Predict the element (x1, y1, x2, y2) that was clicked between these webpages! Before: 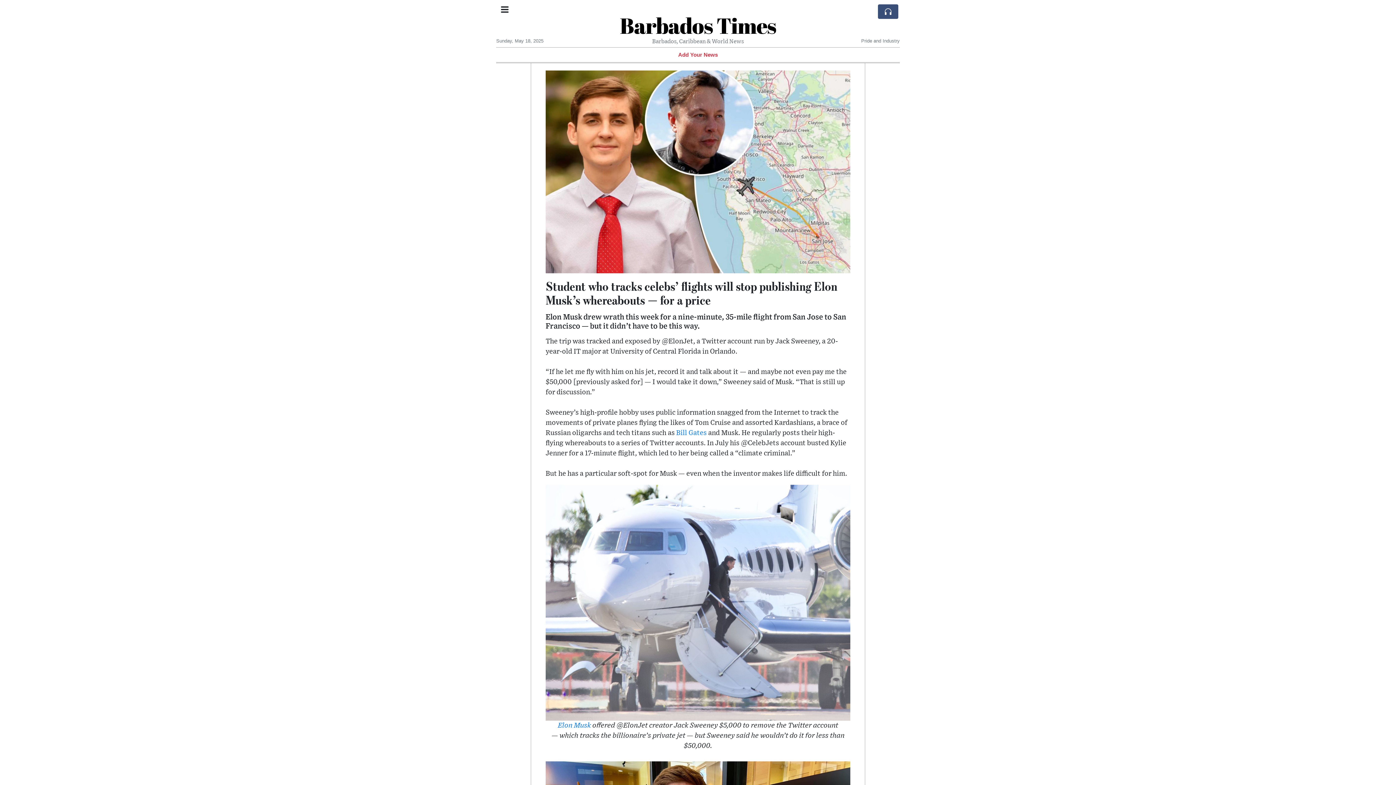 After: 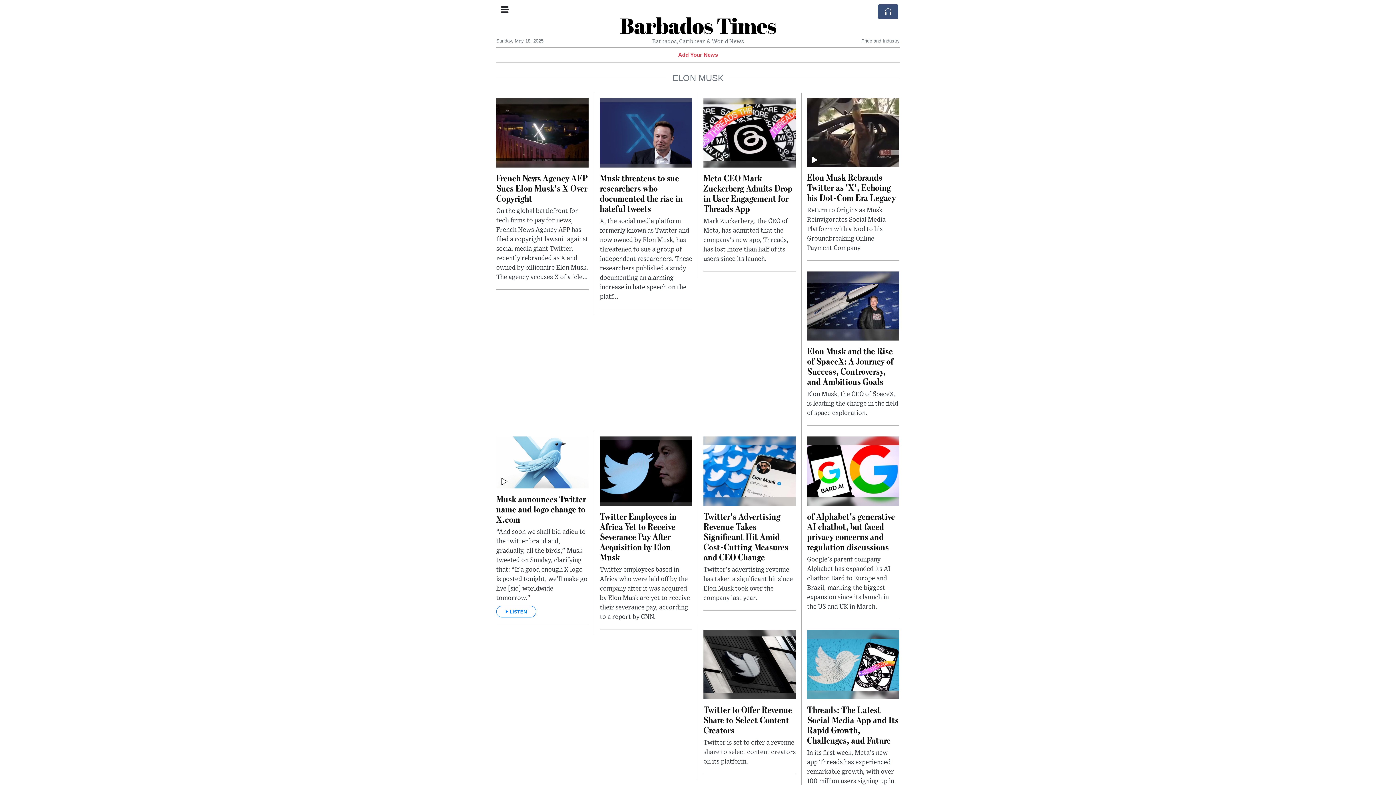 Action: bbox: (558, 722, 591, 729) label: Elon Musk